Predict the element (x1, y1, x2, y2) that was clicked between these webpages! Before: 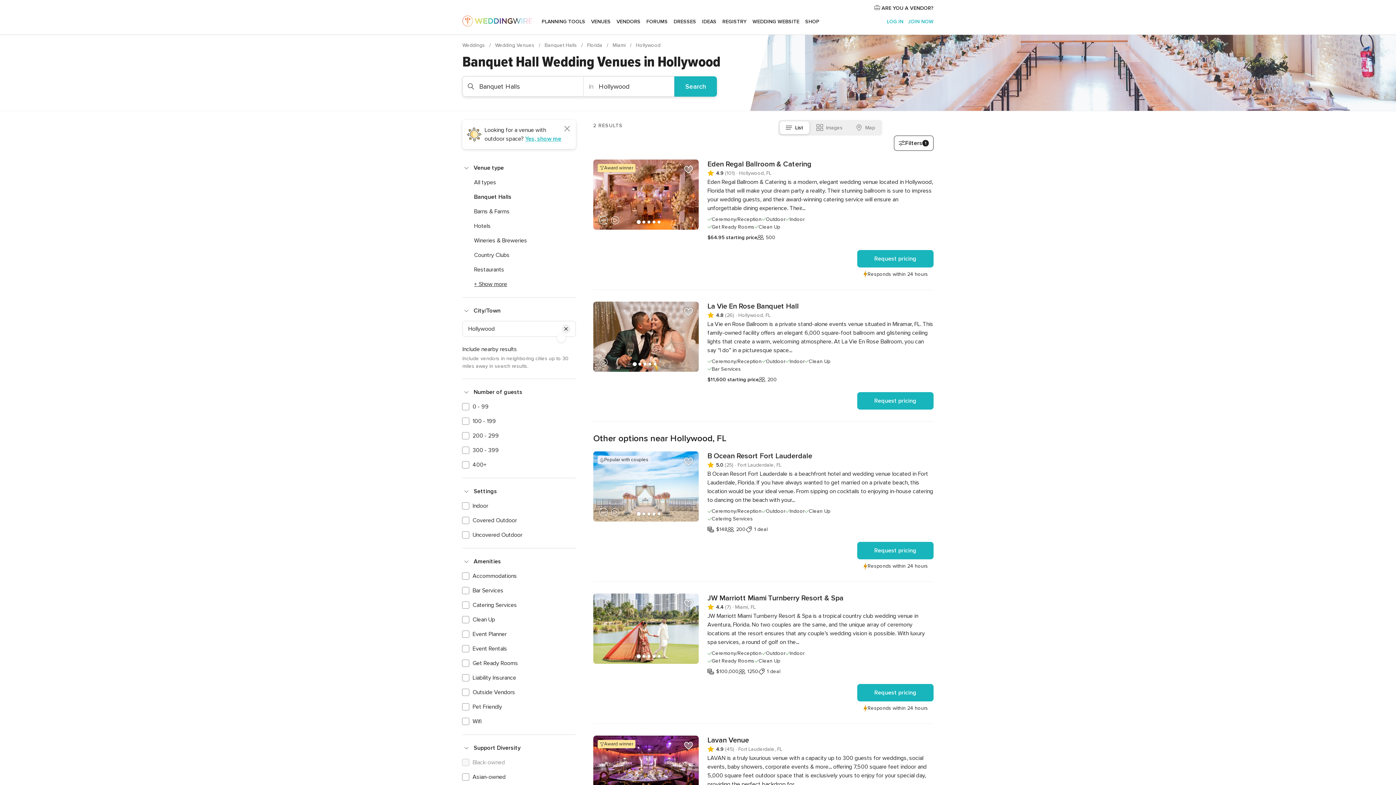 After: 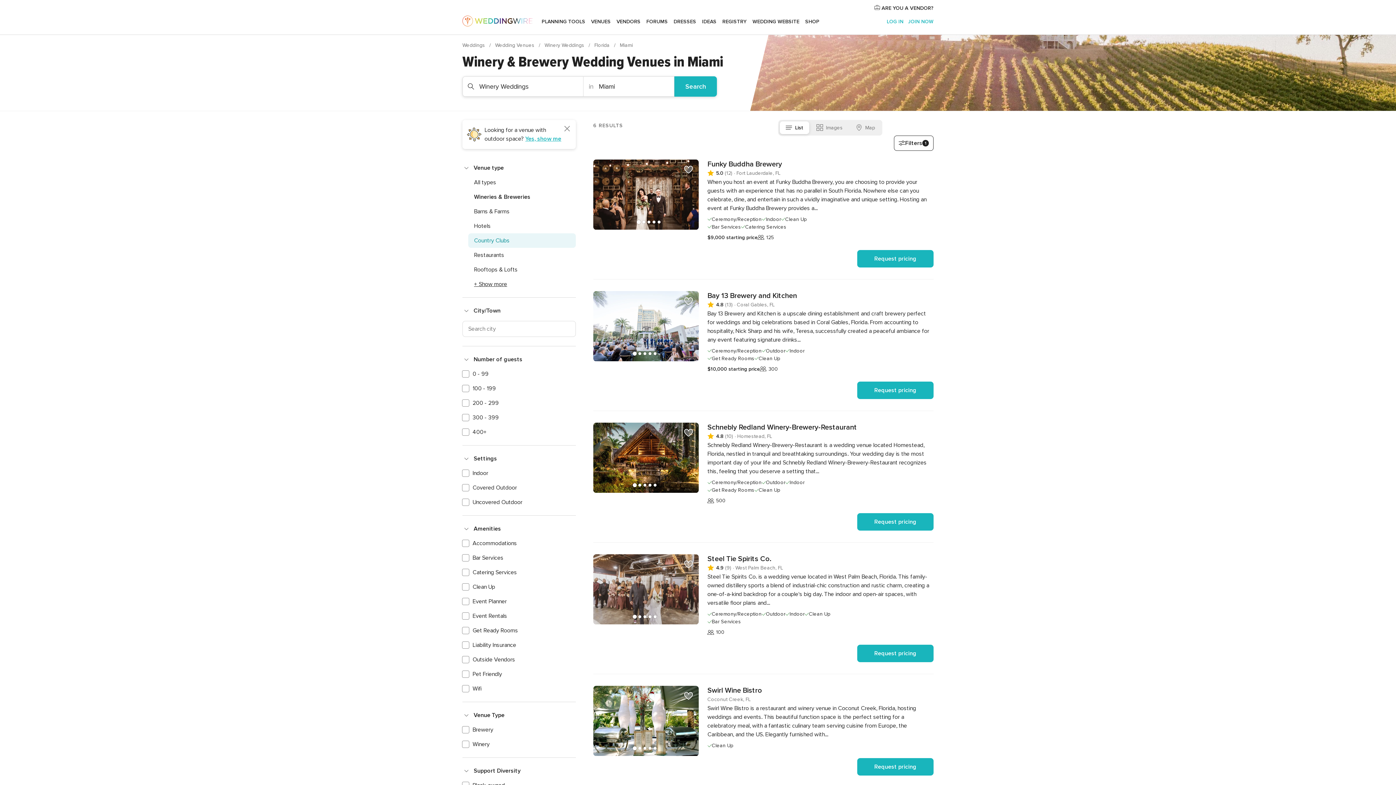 Action: bbox: (474, 237, 527, 244) label: Wineries & Breweries